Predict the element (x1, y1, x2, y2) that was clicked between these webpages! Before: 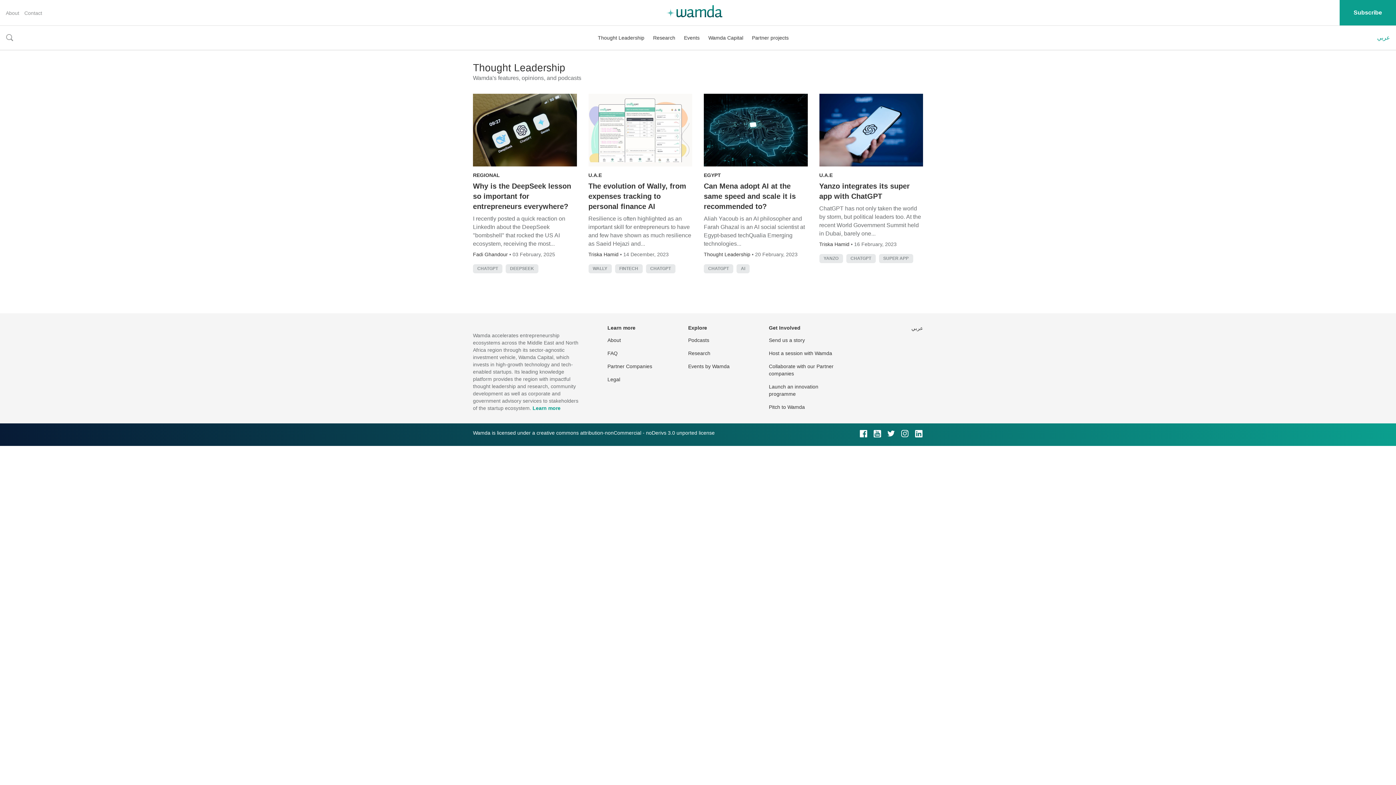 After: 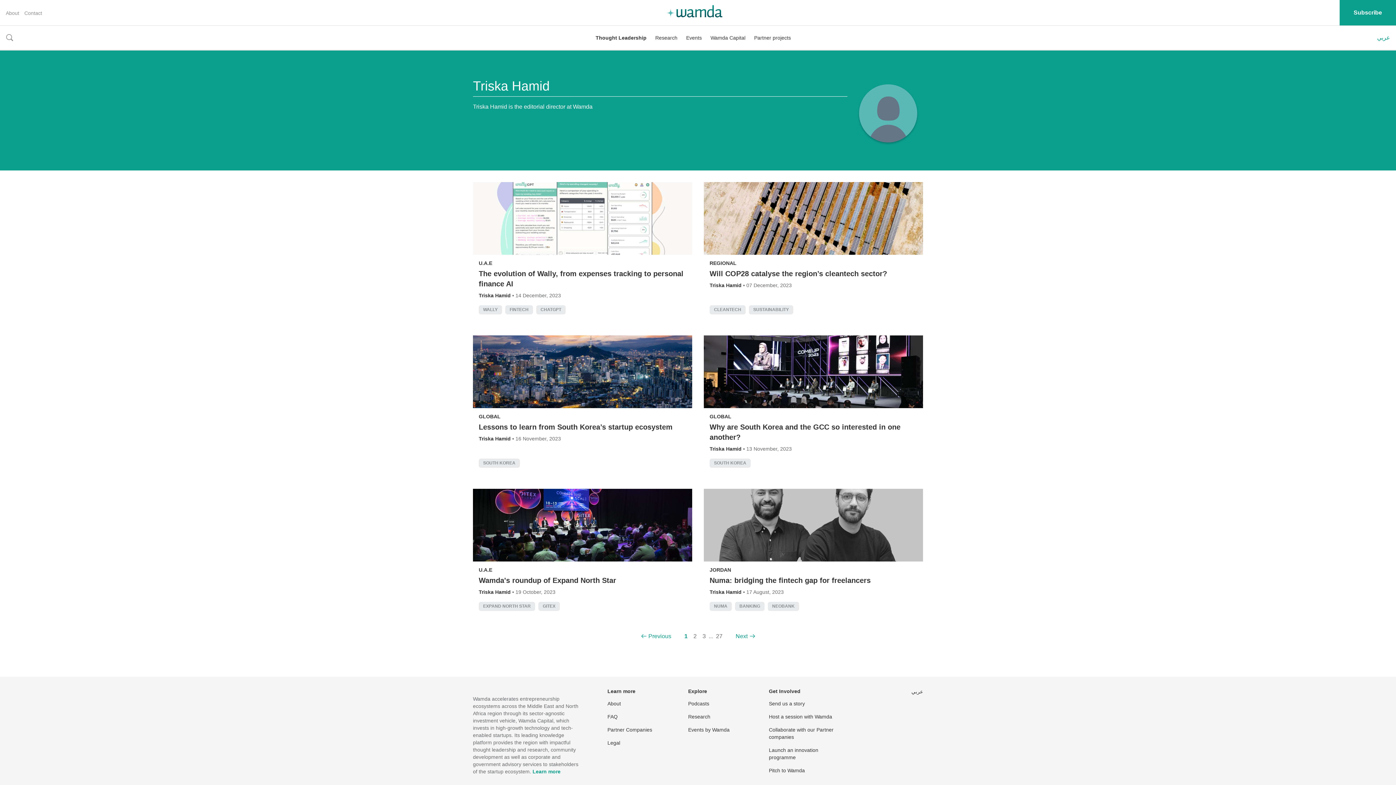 Action: label: Triska Hamid  bbox: (819, 241, 851, 247)